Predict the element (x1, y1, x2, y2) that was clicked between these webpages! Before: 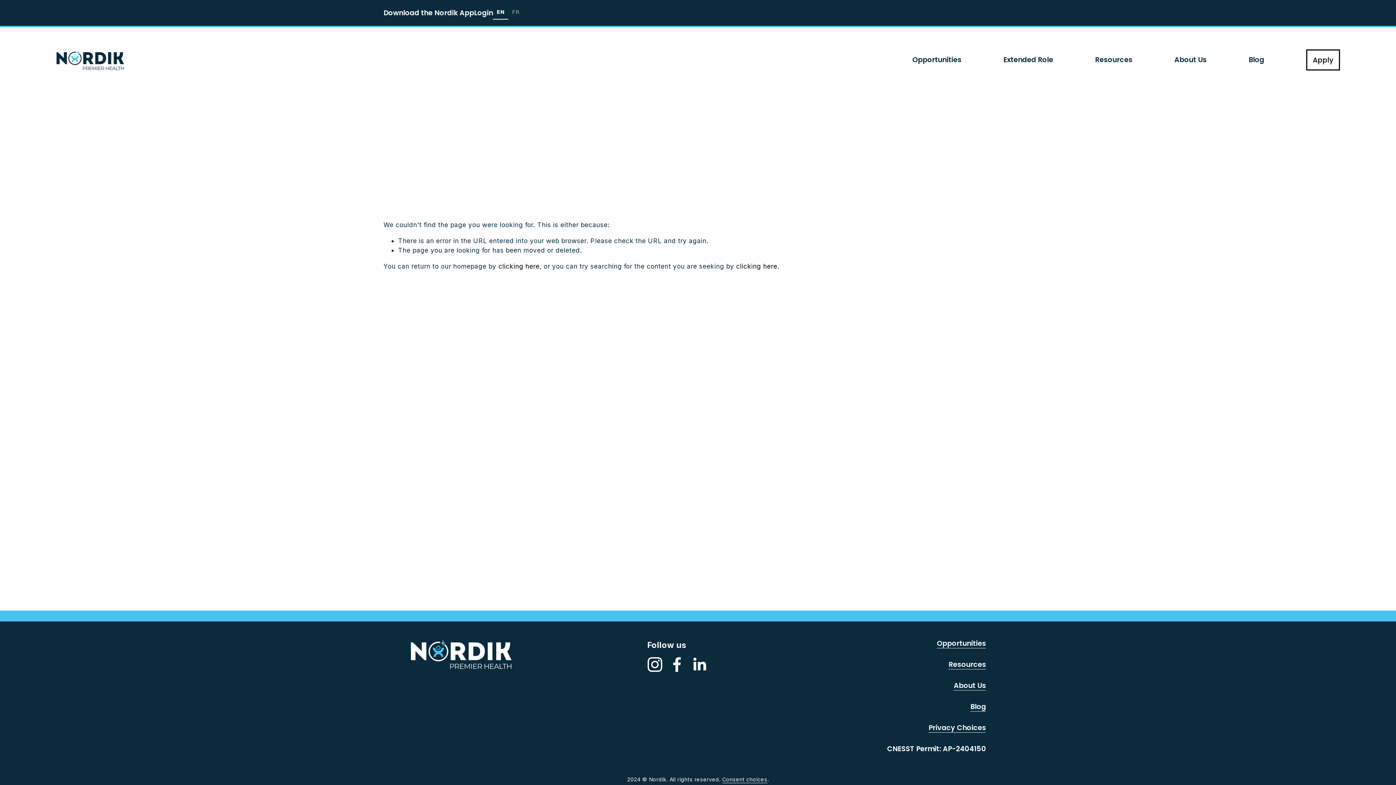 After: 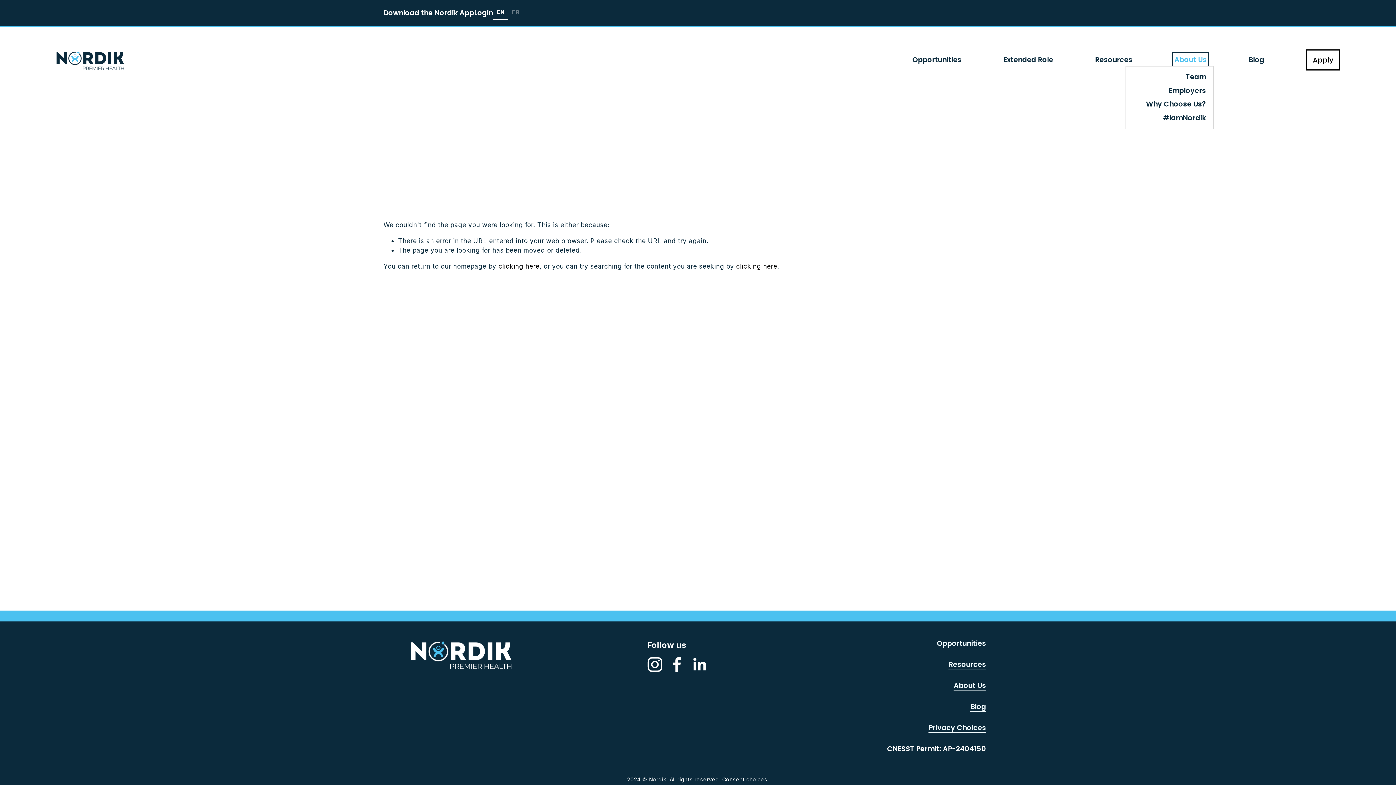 Action: label: folder dropdown bbox: (1174, 54, 1207, 65)